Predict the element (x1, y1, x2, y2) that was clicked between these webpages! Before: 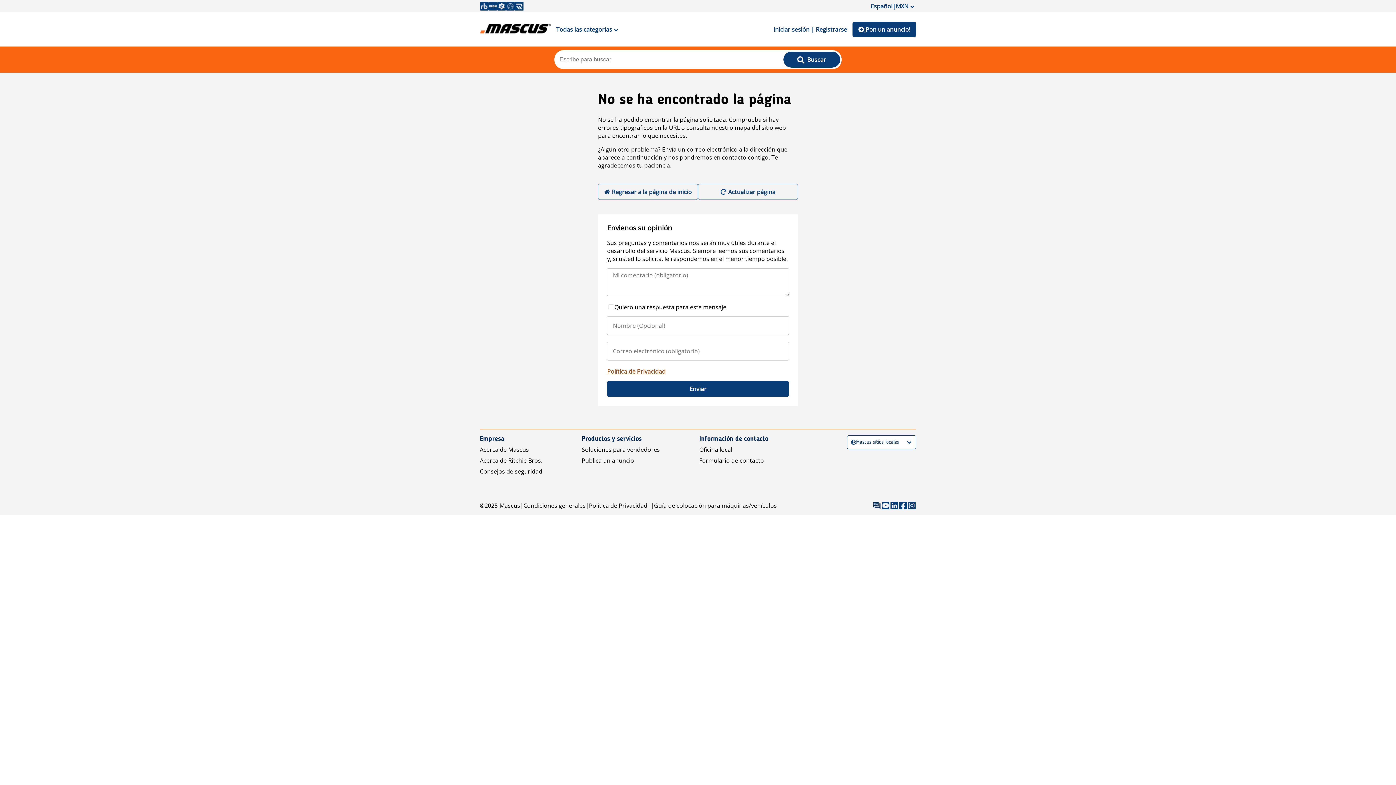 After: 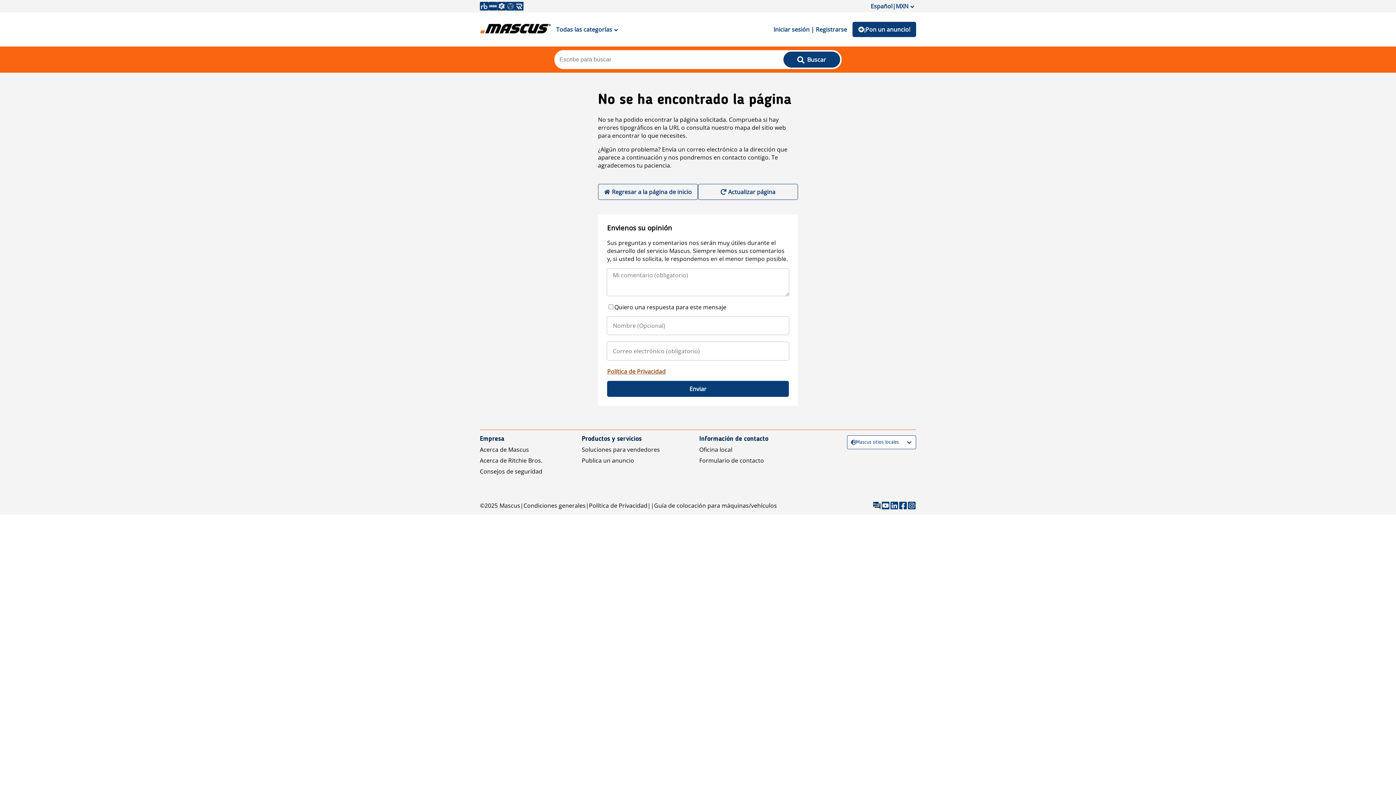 Action: bbox: (480, 19, 550, 39)